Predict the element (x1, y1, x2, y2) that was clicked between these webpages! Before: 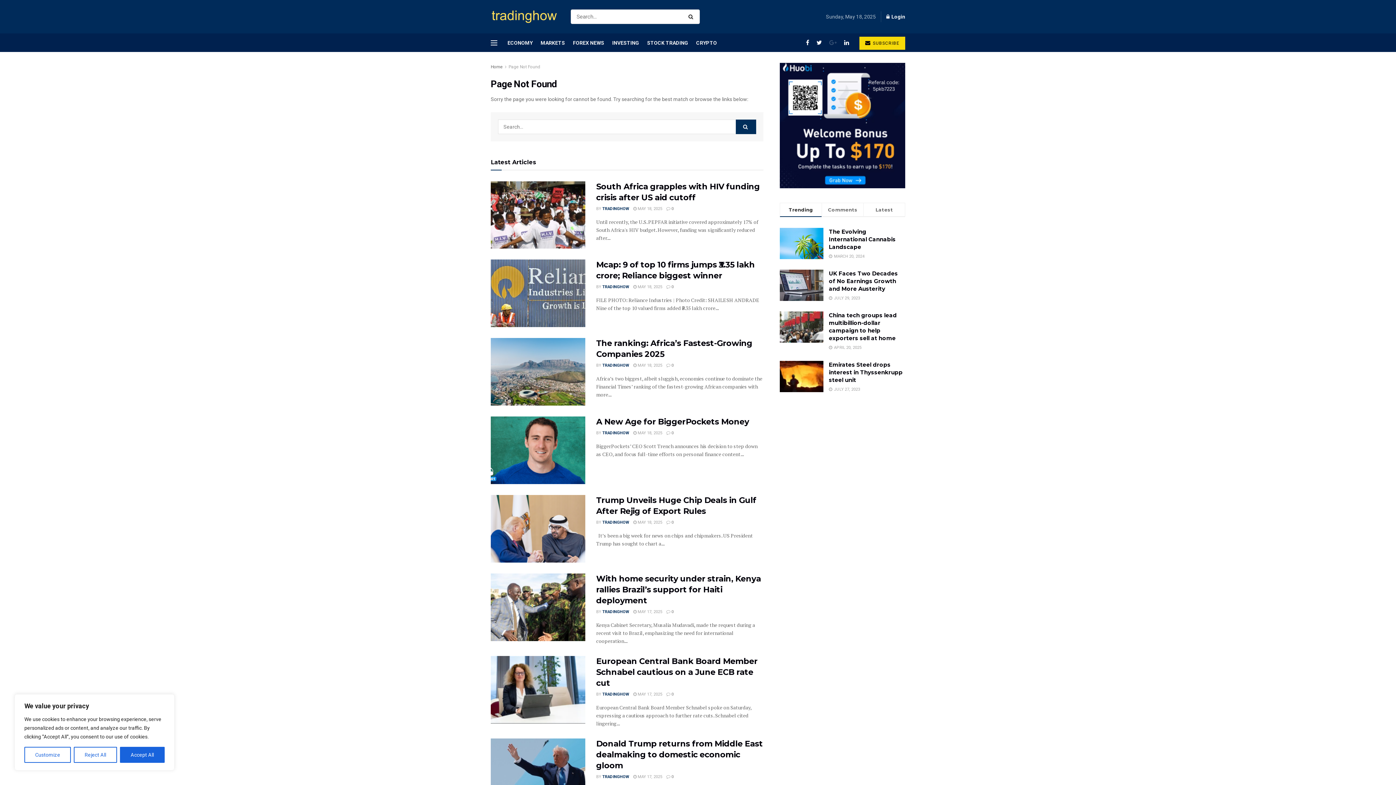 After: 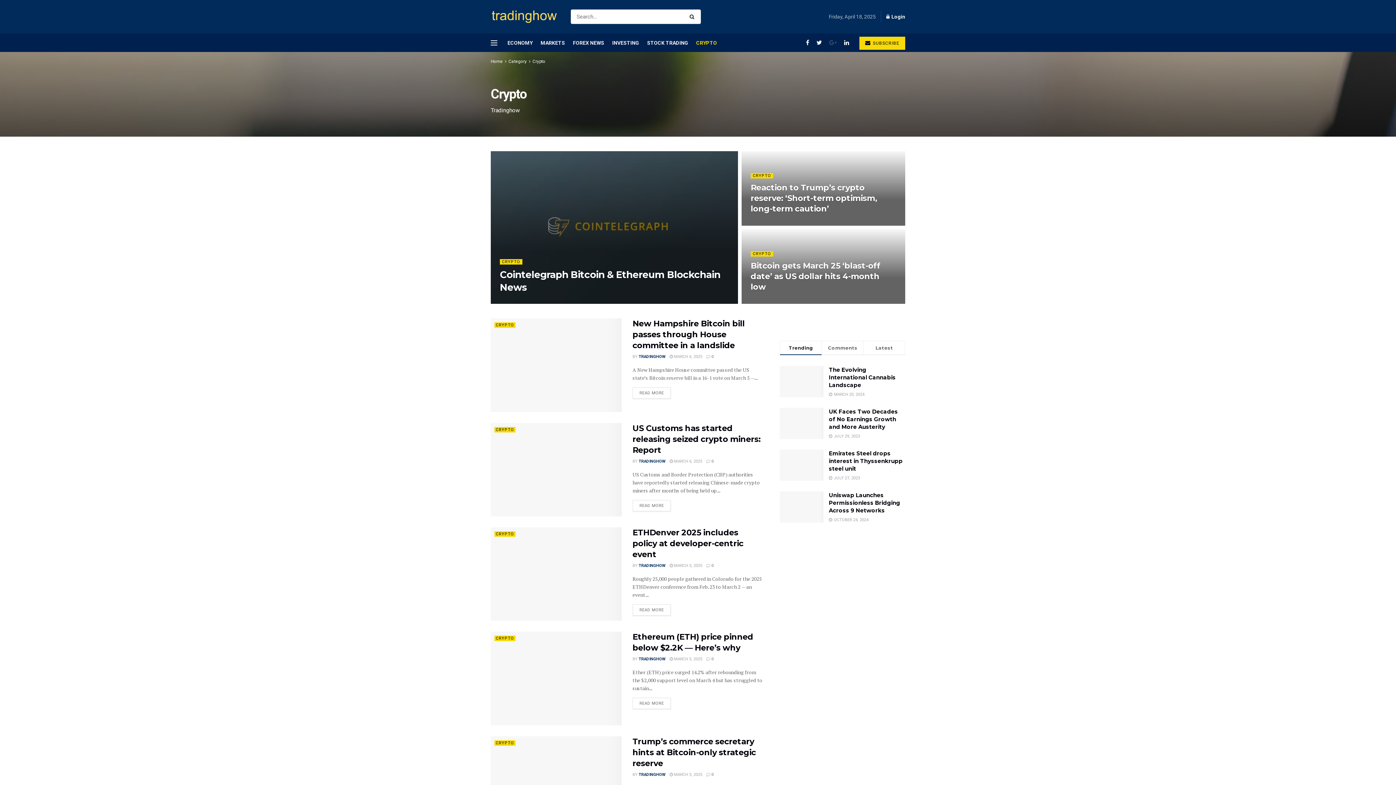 Action: label: CRYPTO bbox: (696, 33, 717, 51)